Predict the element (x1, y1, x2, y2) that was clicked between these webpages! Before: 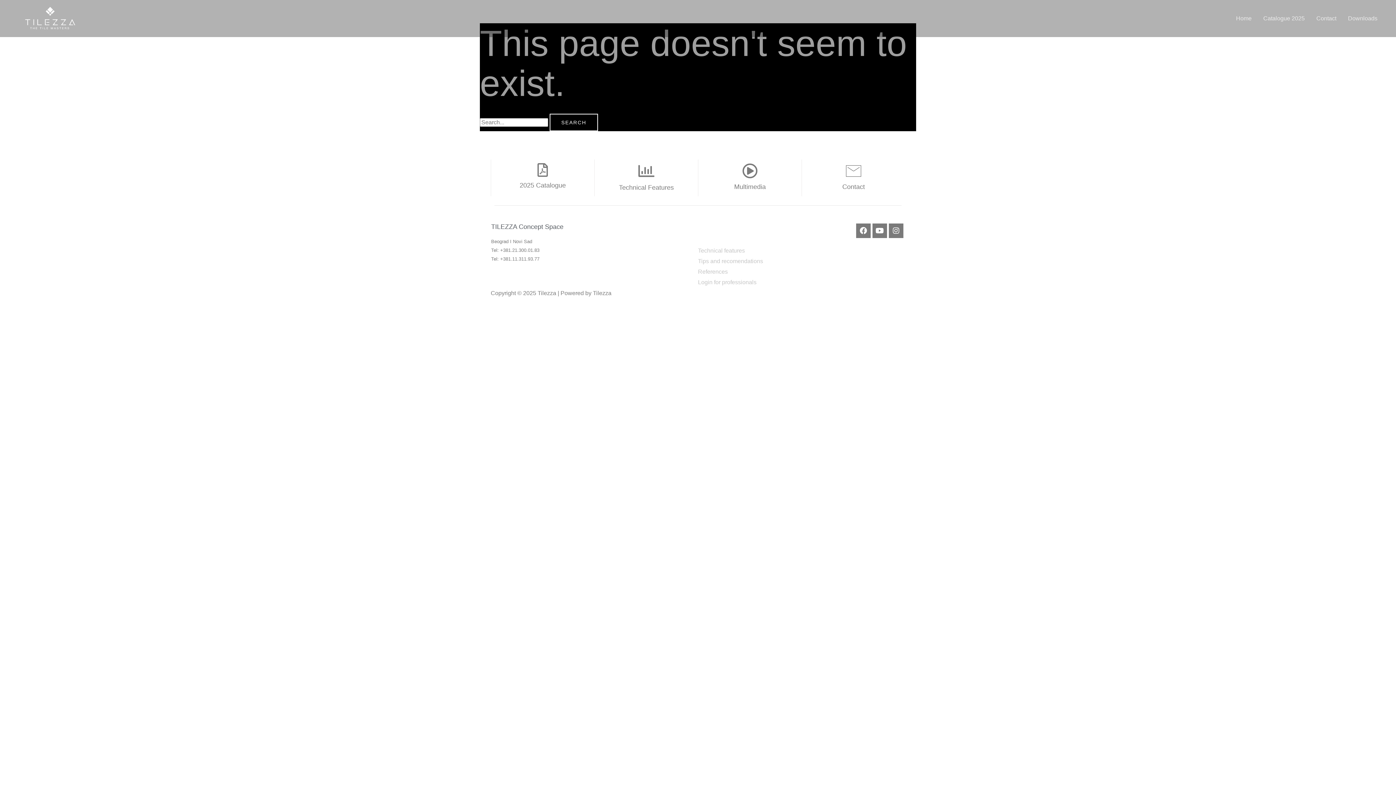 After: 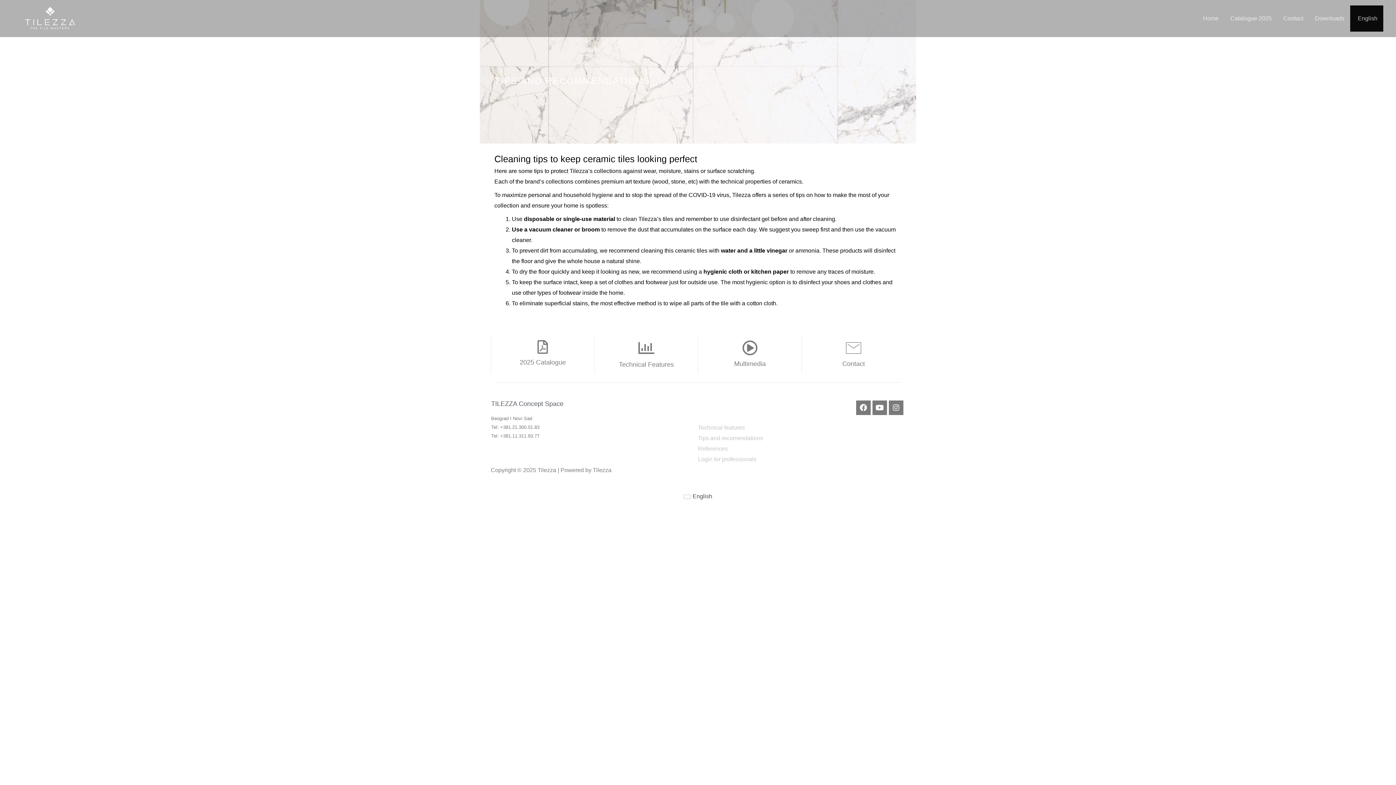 Action: label: Tips and recomendations bbox: (698, 256, 763, 266)